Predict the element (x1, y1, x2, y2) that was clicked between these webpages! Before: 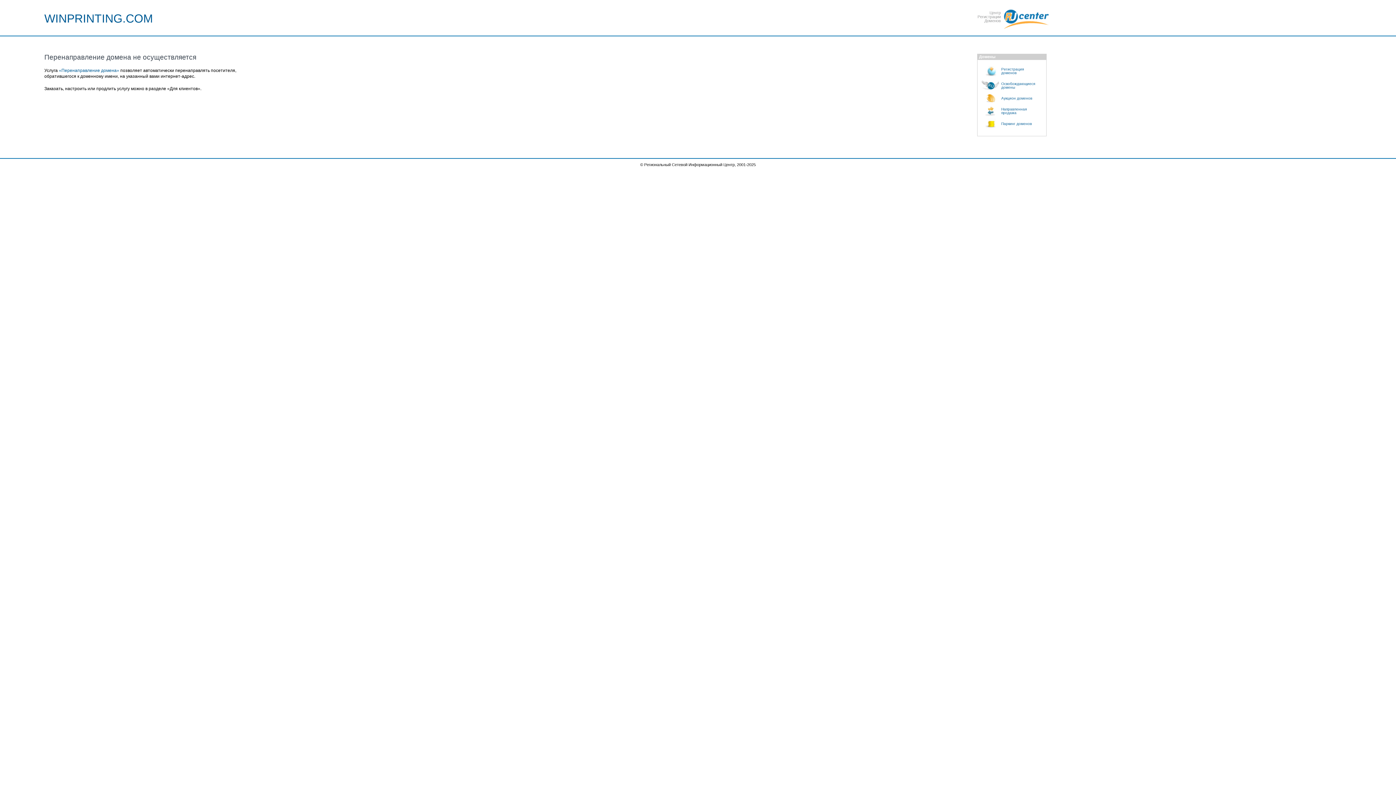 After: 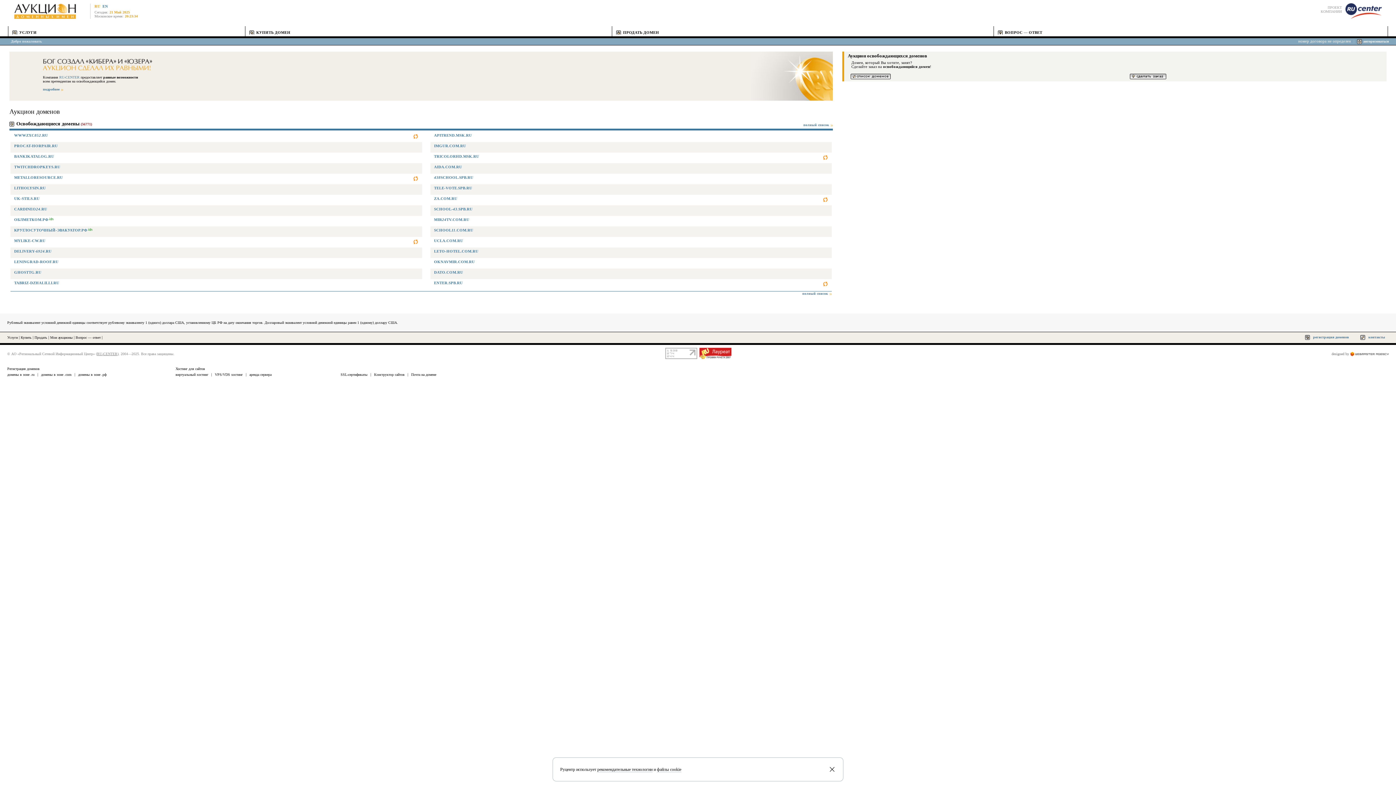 Action: bbox: (981, 93, 1046, 103) label: Аукцион доменов